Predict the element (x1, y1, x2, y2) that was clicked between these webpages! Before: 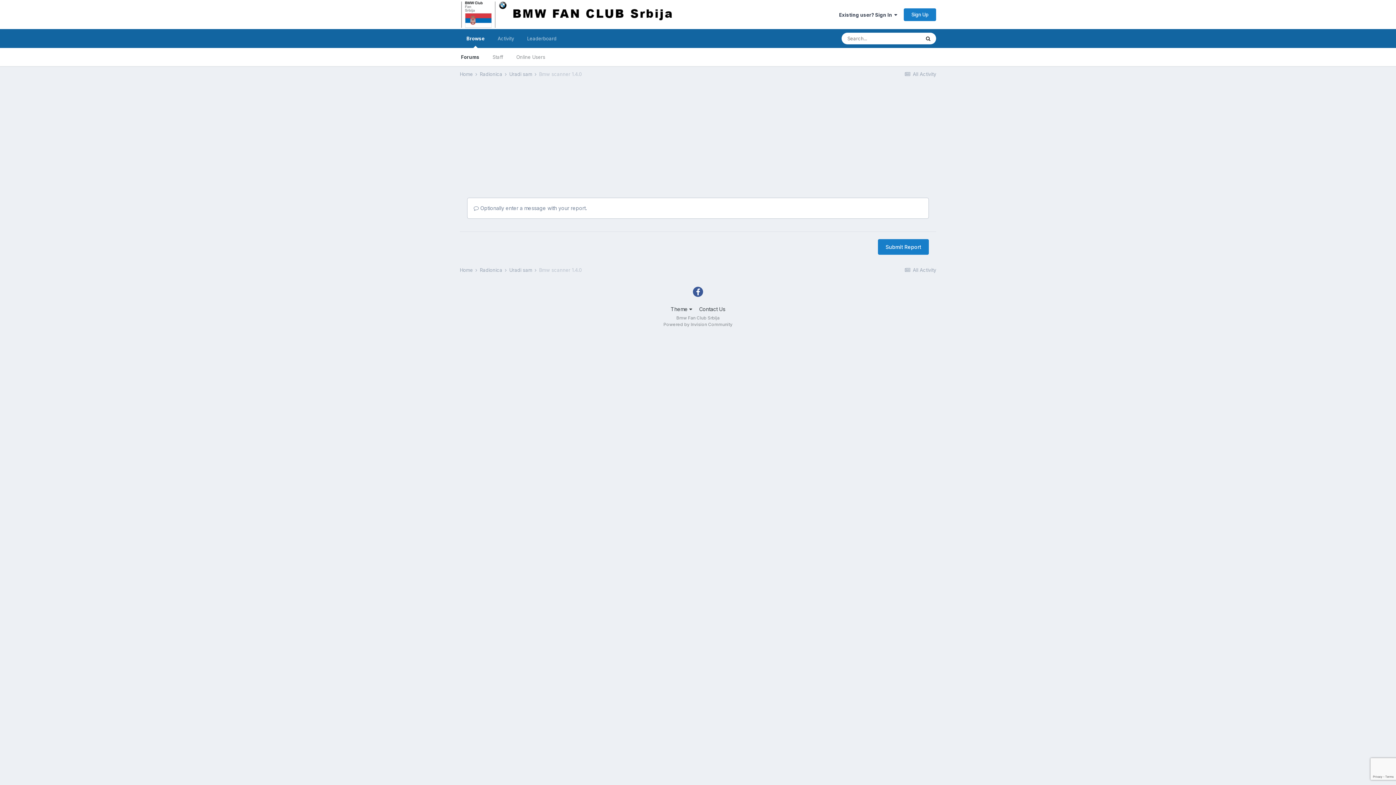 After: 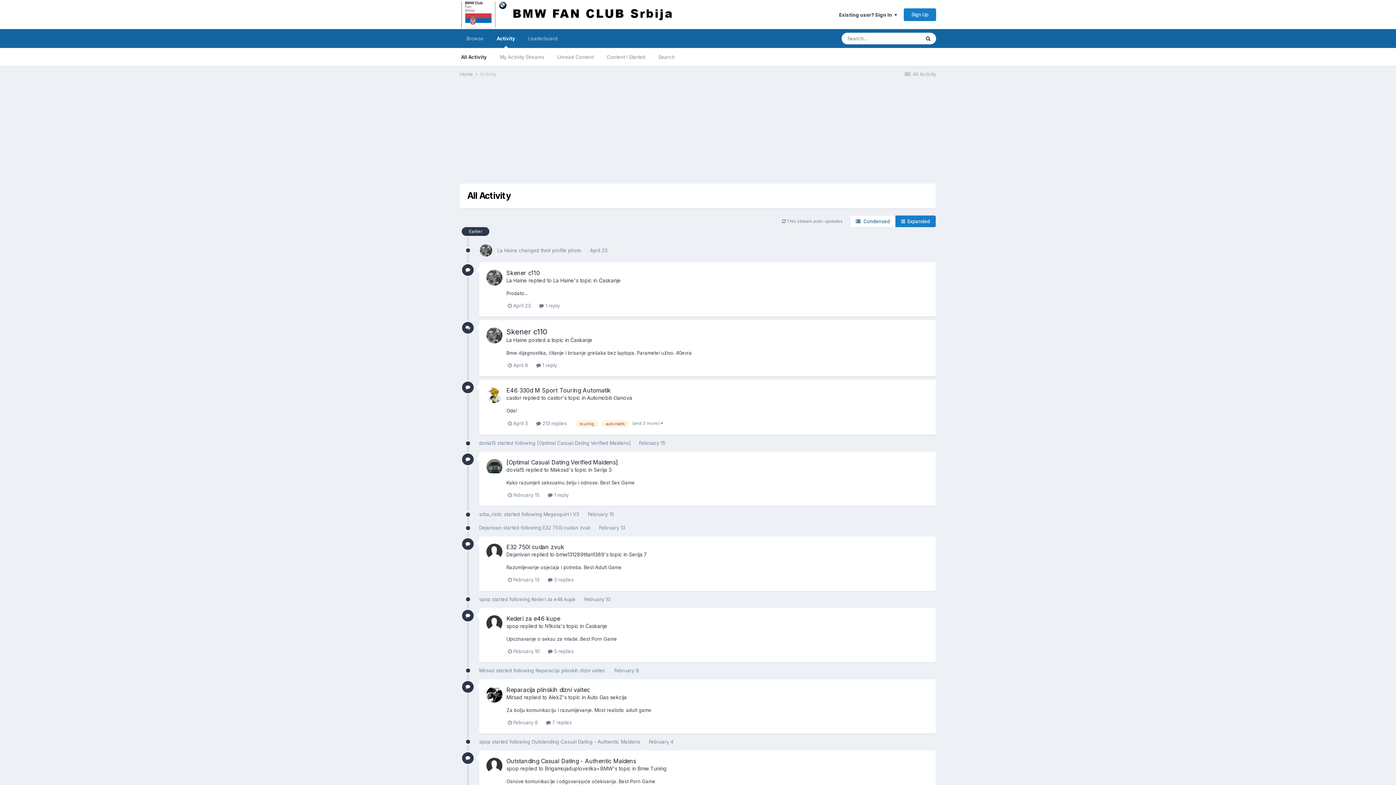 Action: label: Activity bbox: (491, 29, 520, 48)